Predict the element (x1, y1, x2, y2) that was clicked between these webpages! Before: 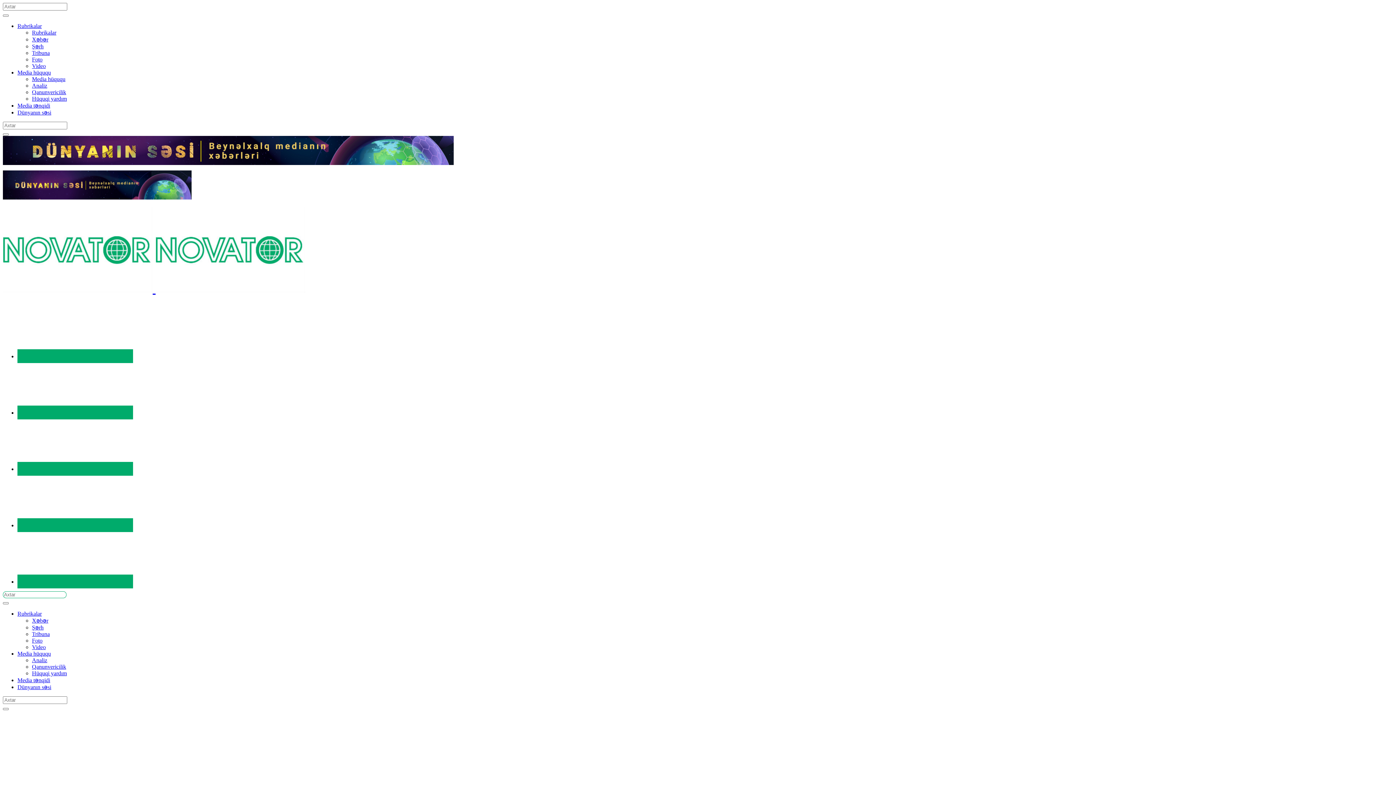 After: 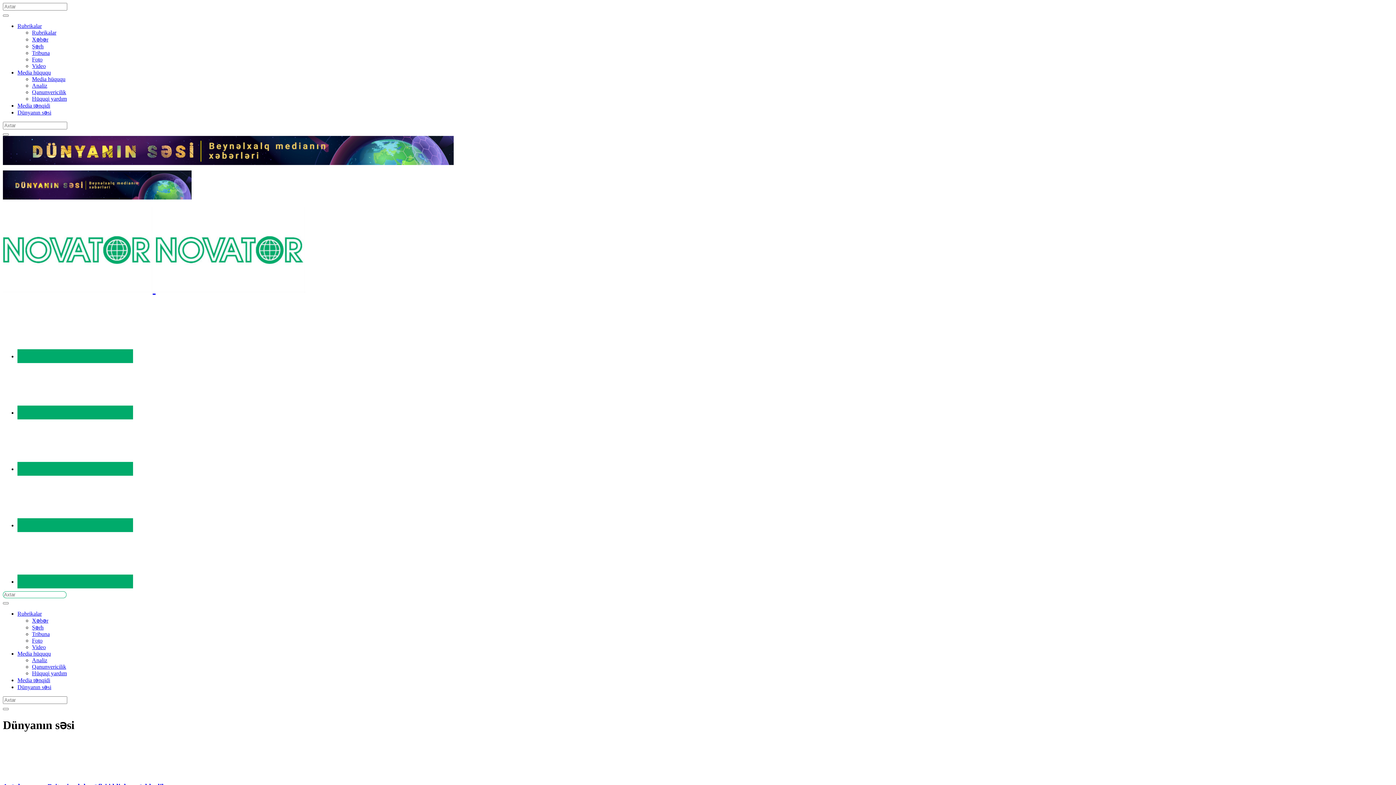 Action: bbox: (17, 684, 51, 690) label: Dünyanın səsi